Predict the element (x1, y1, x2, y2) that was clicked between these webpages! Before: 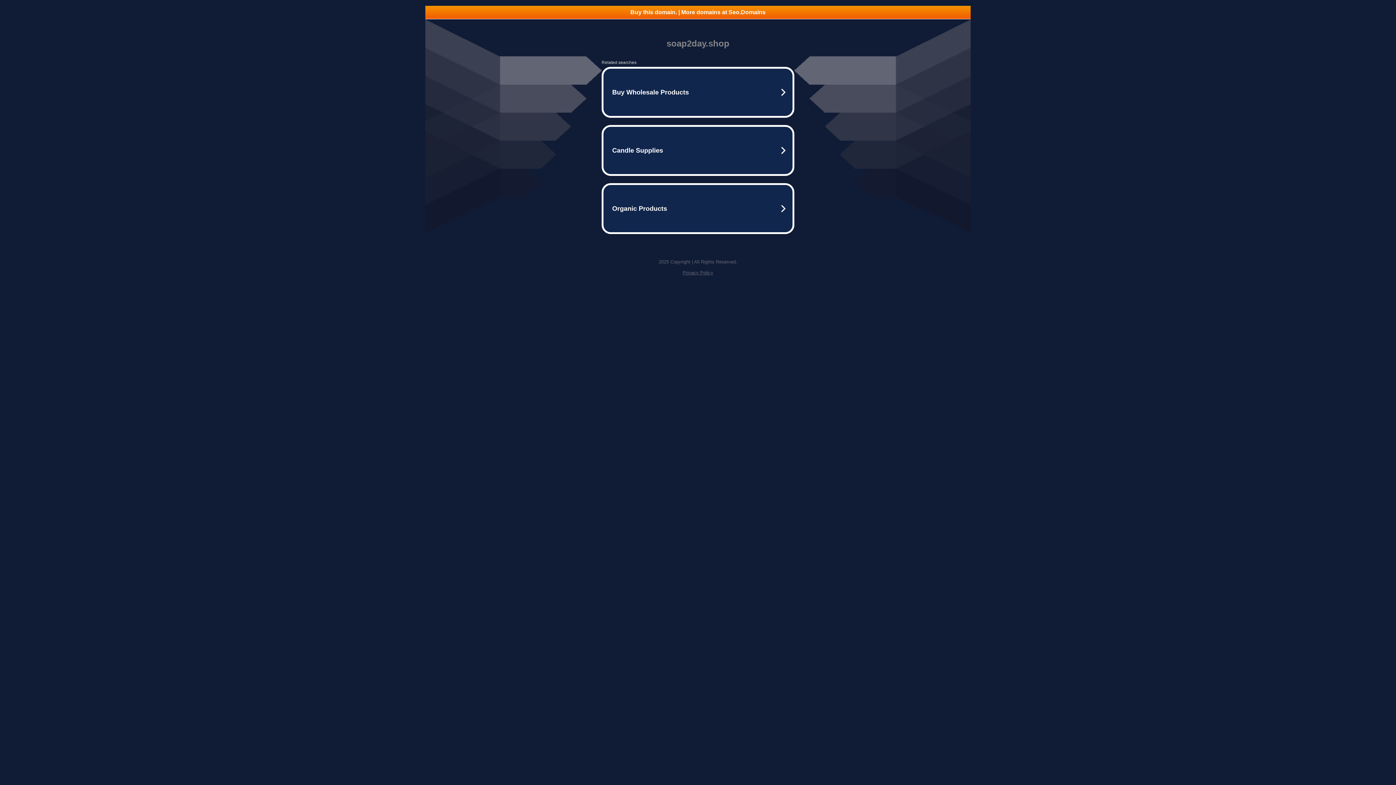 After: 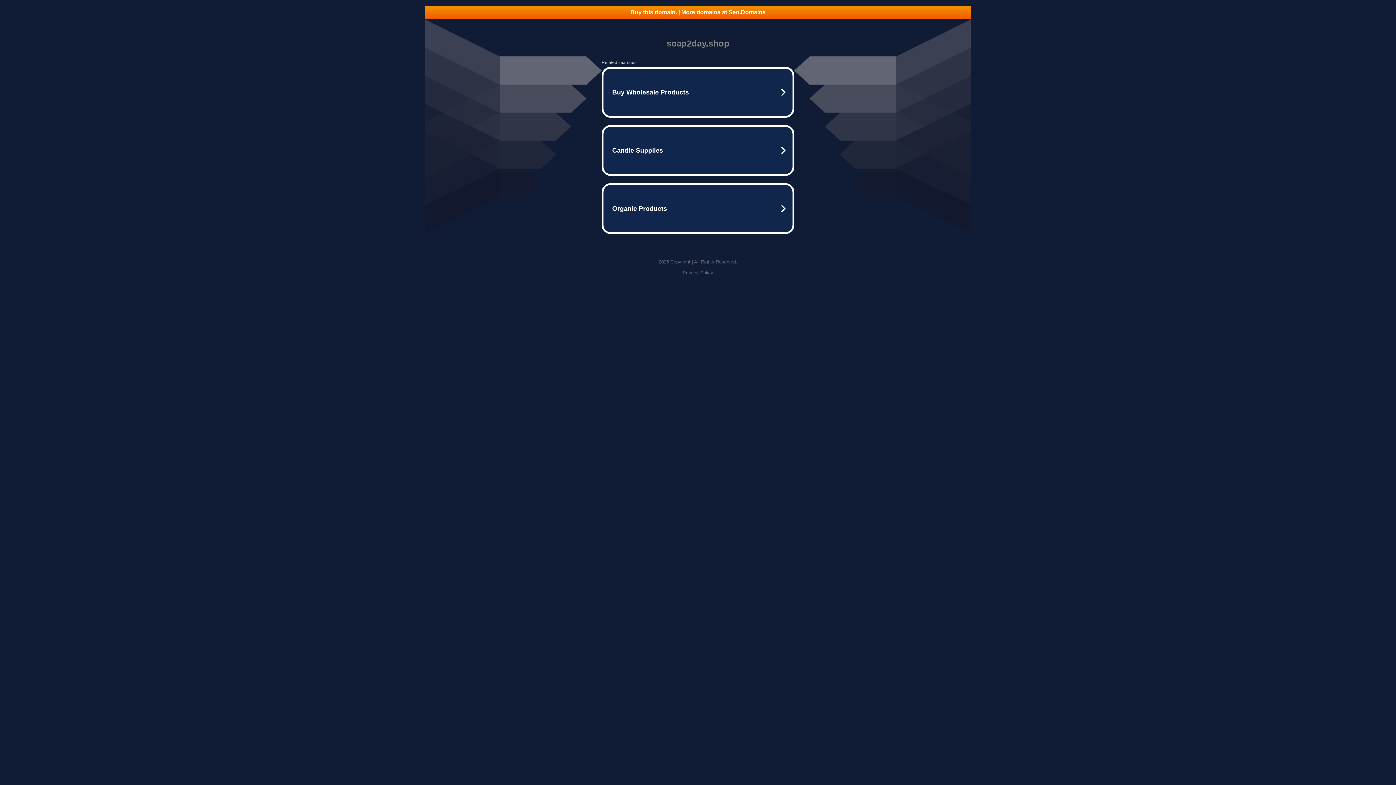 Action: label: Privacy Policy bbox: (682, 270, 713, 275)